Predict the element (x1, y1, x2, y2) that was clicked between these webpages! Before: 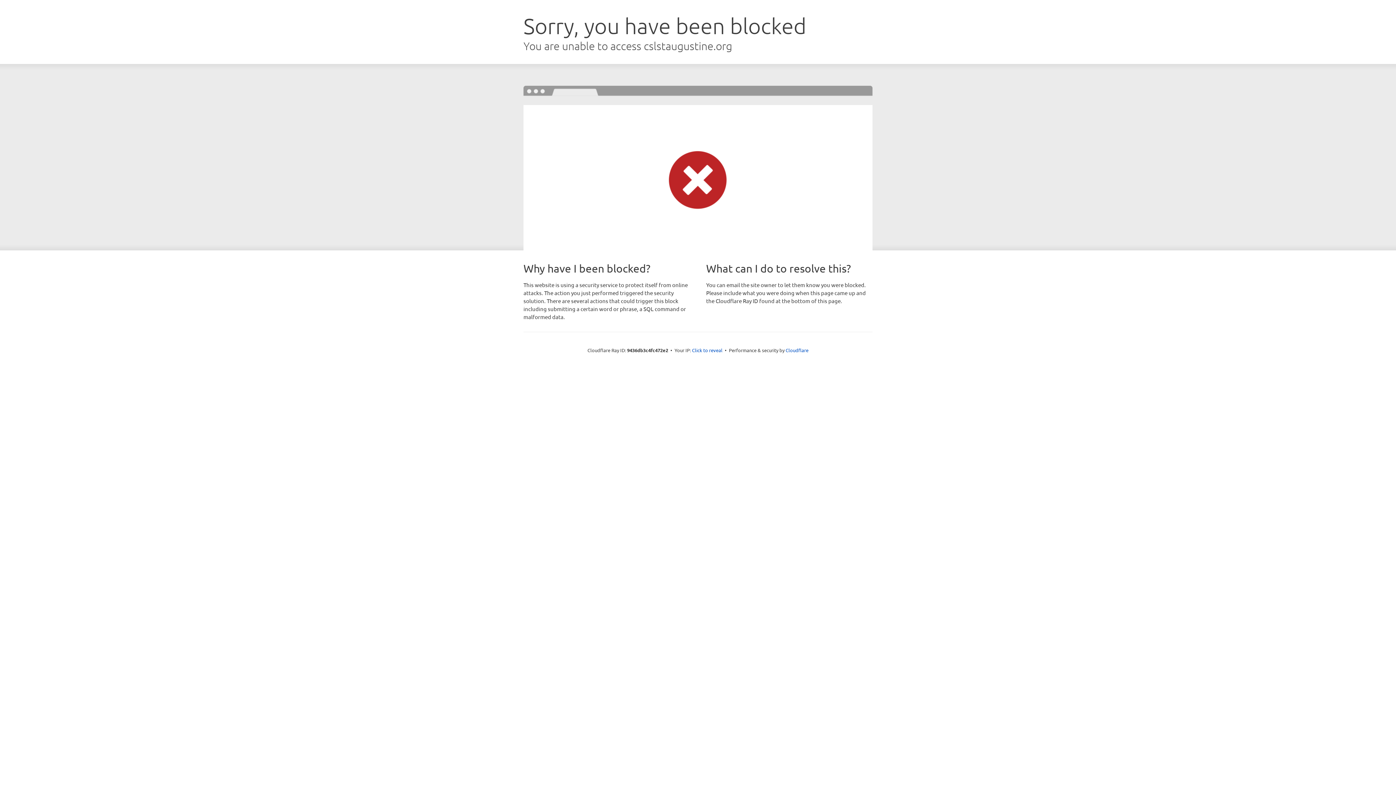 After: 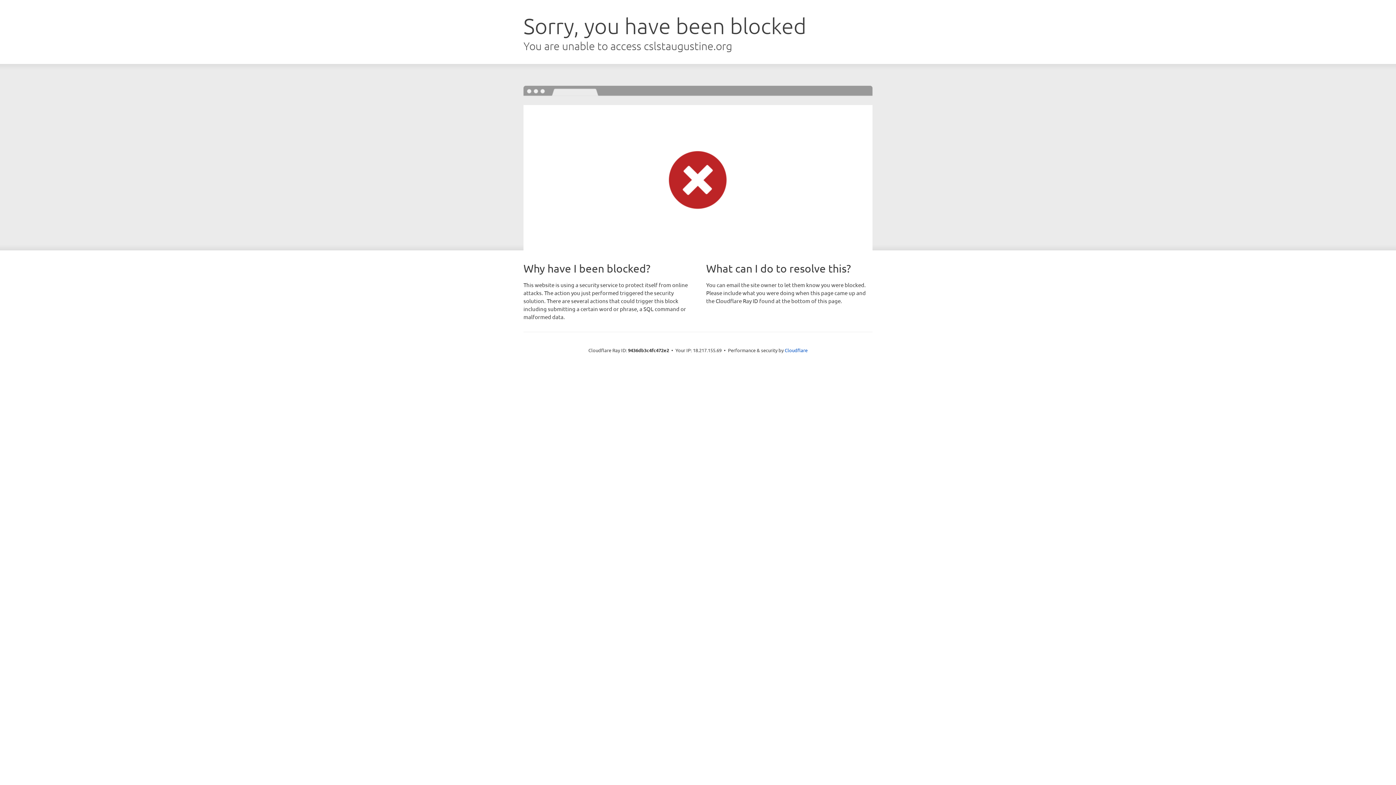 Action: label: Click to reveal bbox: (692, 346, 722, 353)